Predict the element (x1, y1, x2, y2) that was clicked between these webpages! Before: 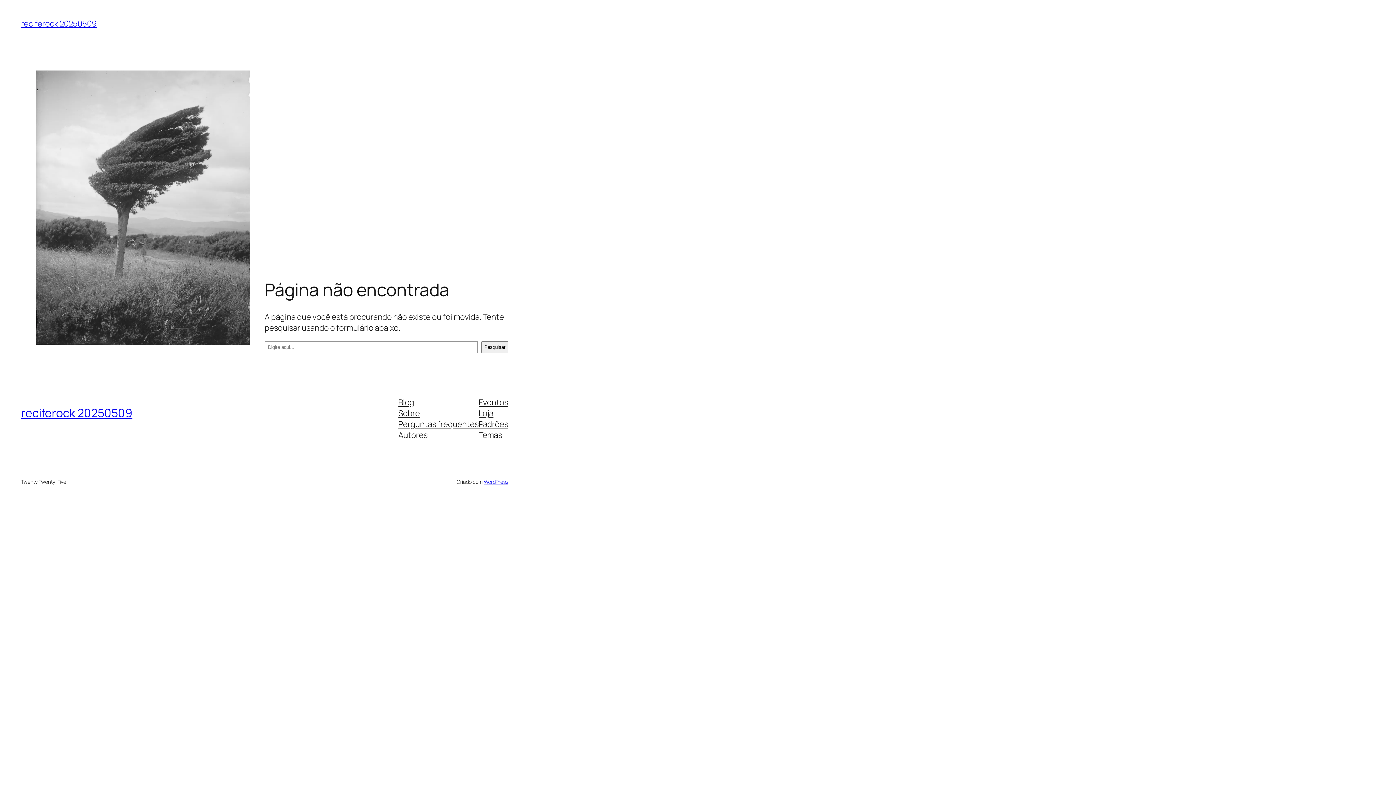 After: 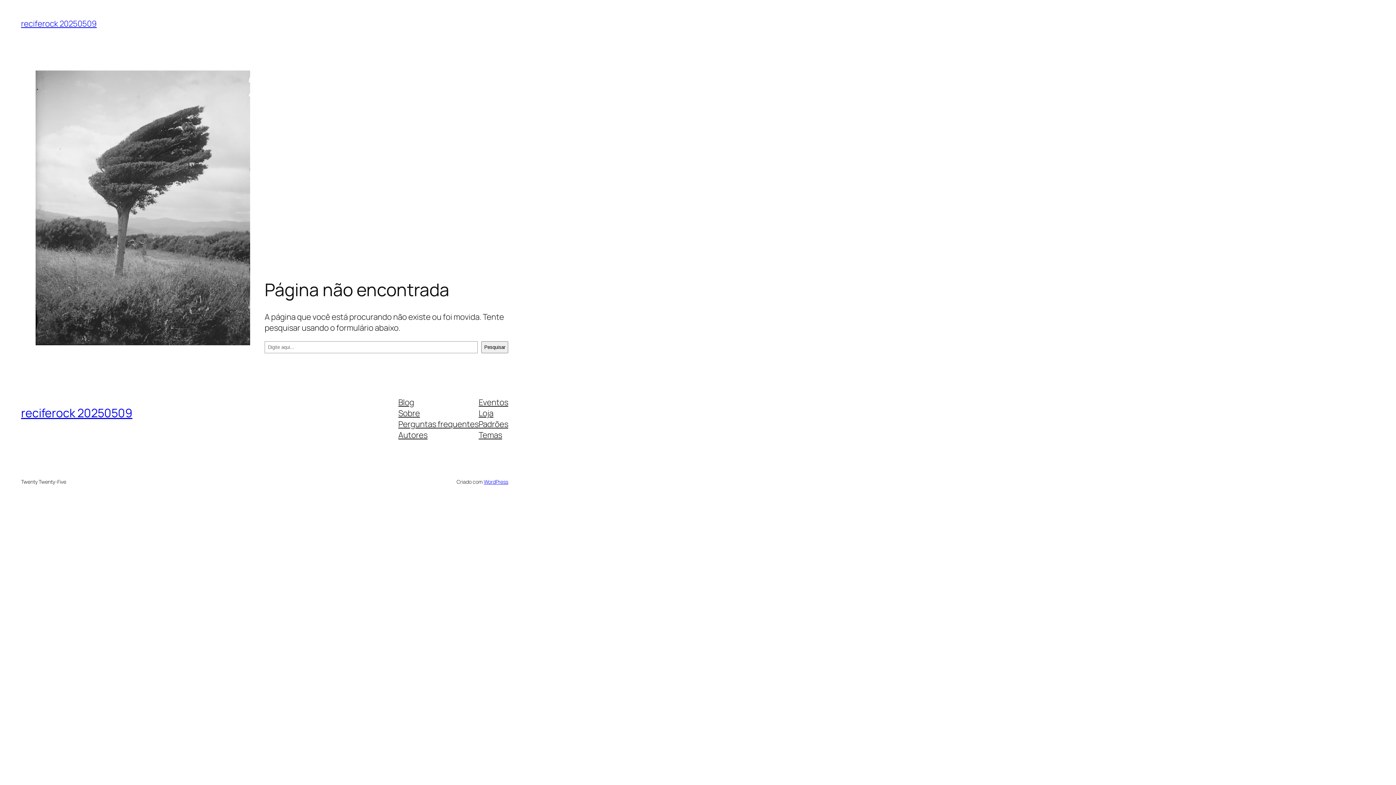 Action: label: Perguntas frequentes bbox: (398, 418, 478, 429)